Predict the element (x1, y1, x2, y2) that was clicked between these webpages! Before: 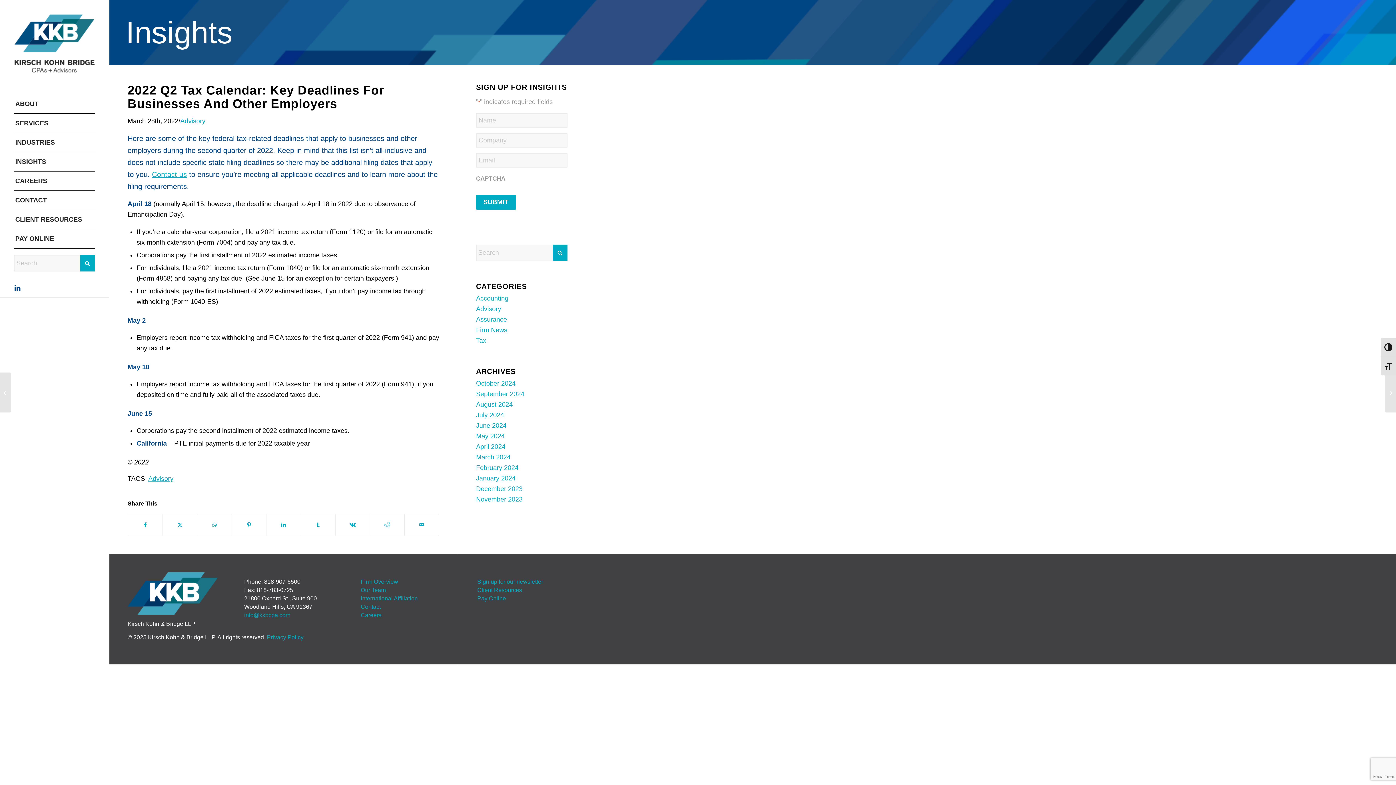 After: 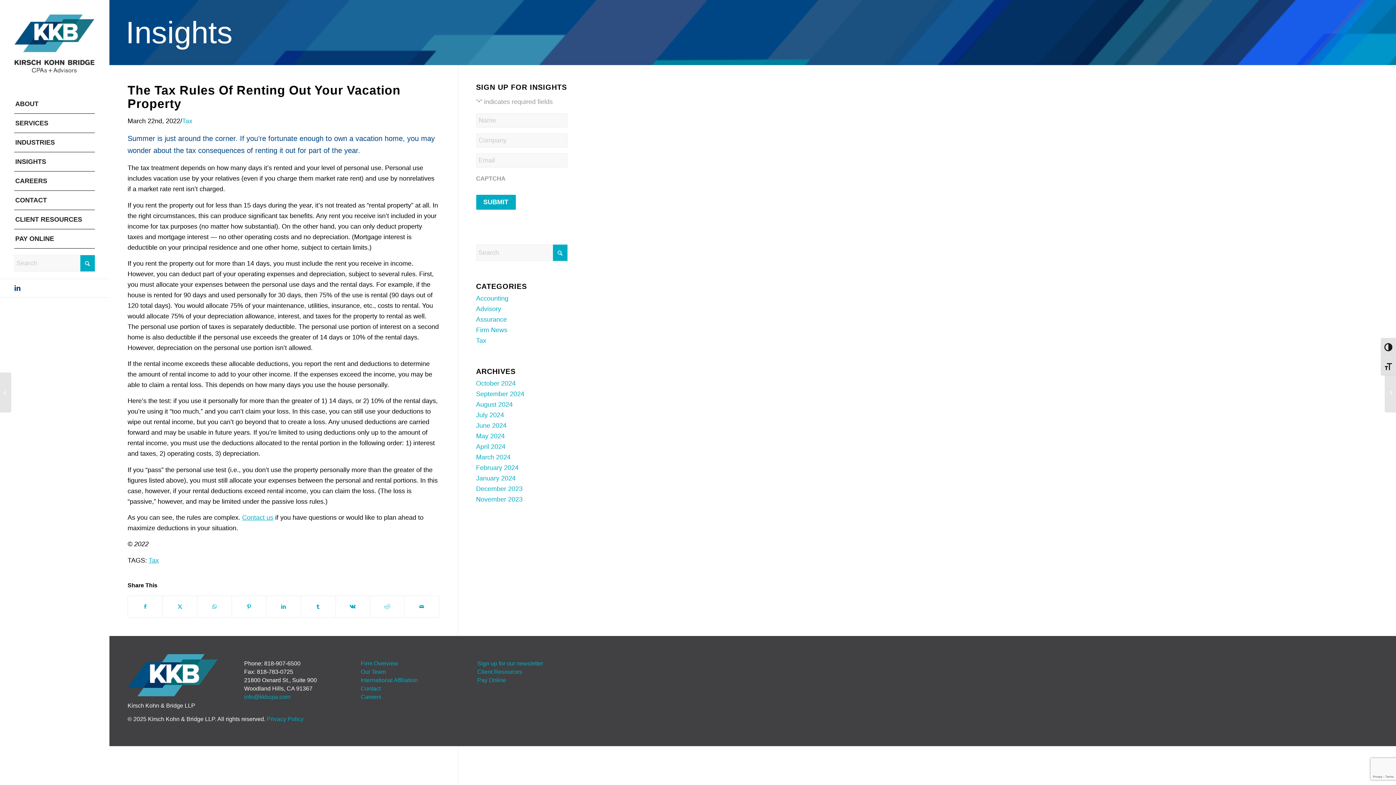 Action: bbox: (0, 372, 11, 412) label: The Tax Rules of Renting Out Your Vacation Property